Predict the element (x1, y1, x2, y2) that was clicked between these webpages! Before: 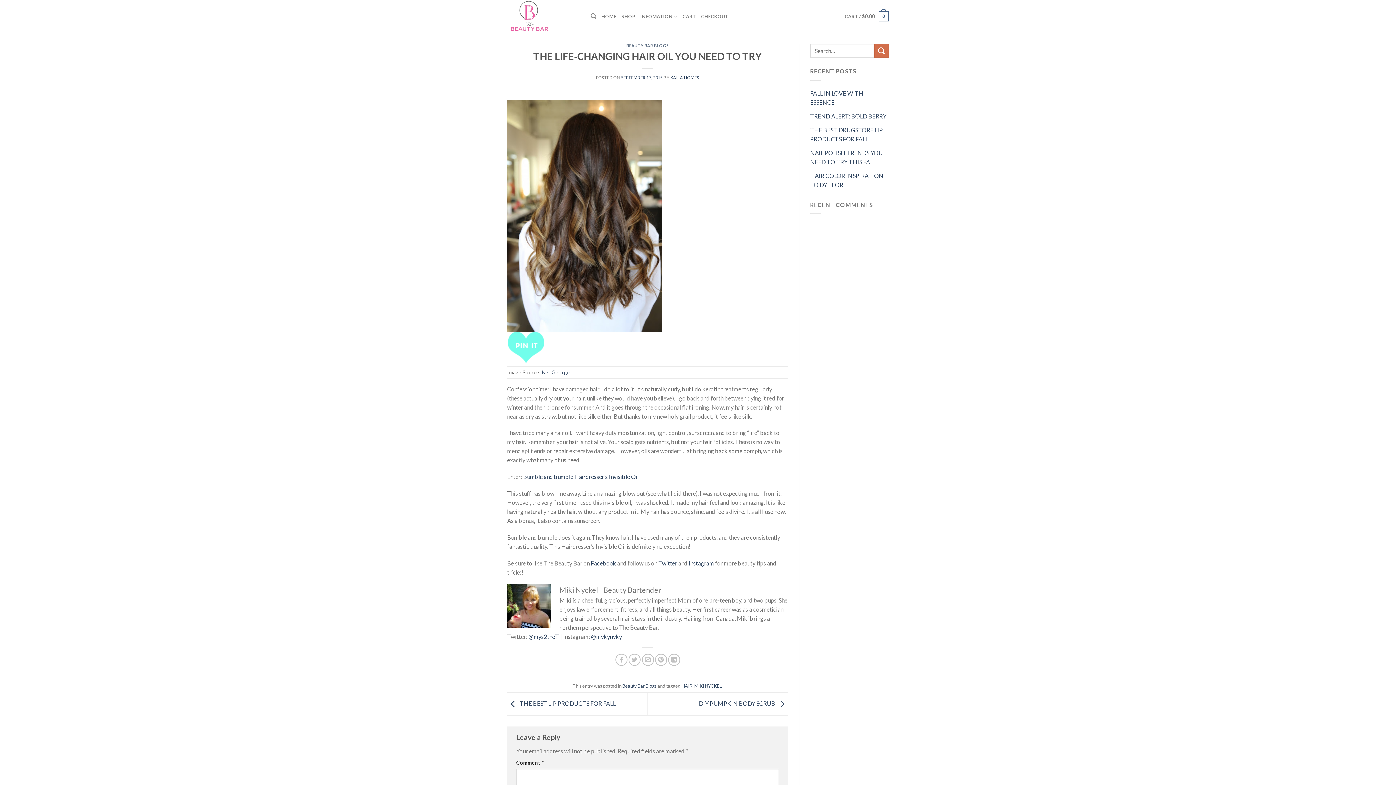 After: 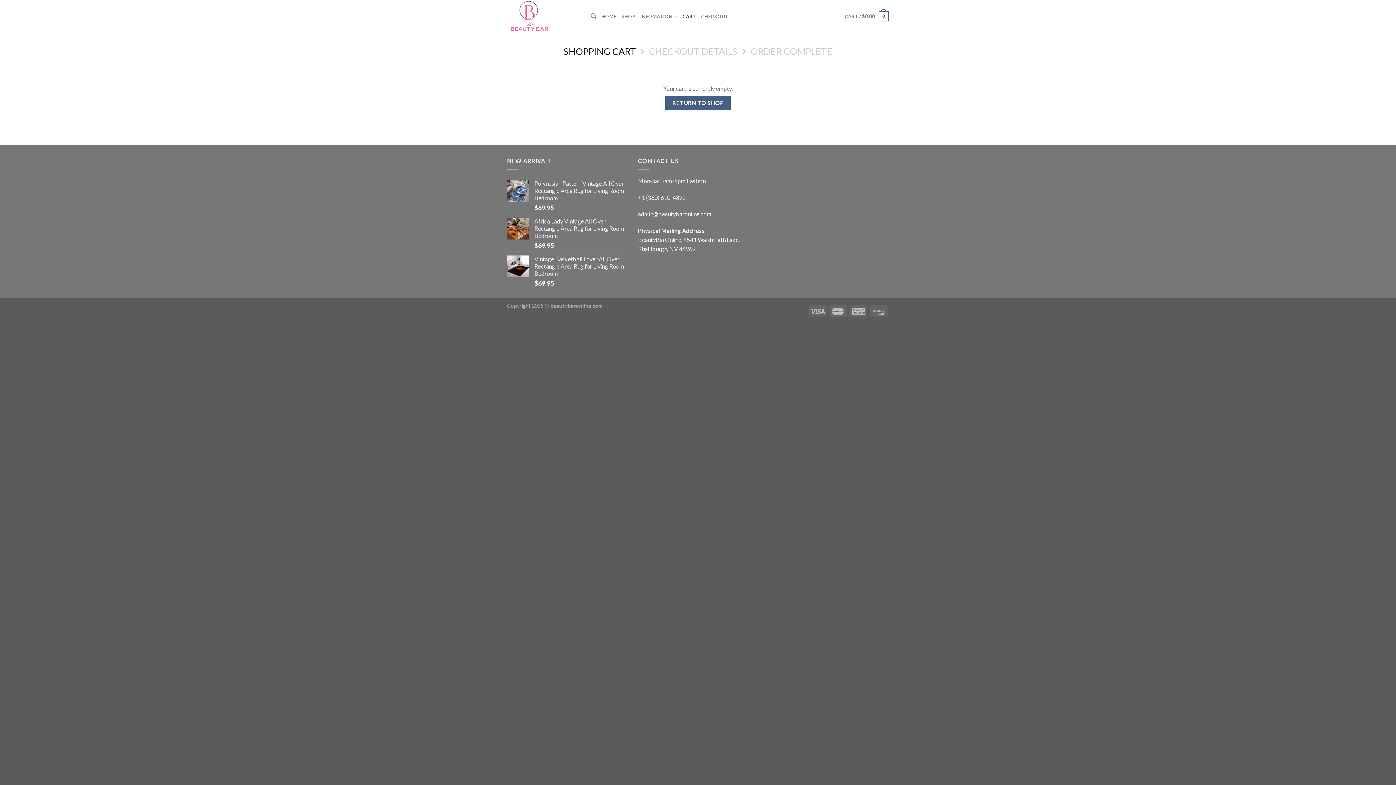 Action: bbox: (845, 6, 889, 26) label: CART / $0.00
0